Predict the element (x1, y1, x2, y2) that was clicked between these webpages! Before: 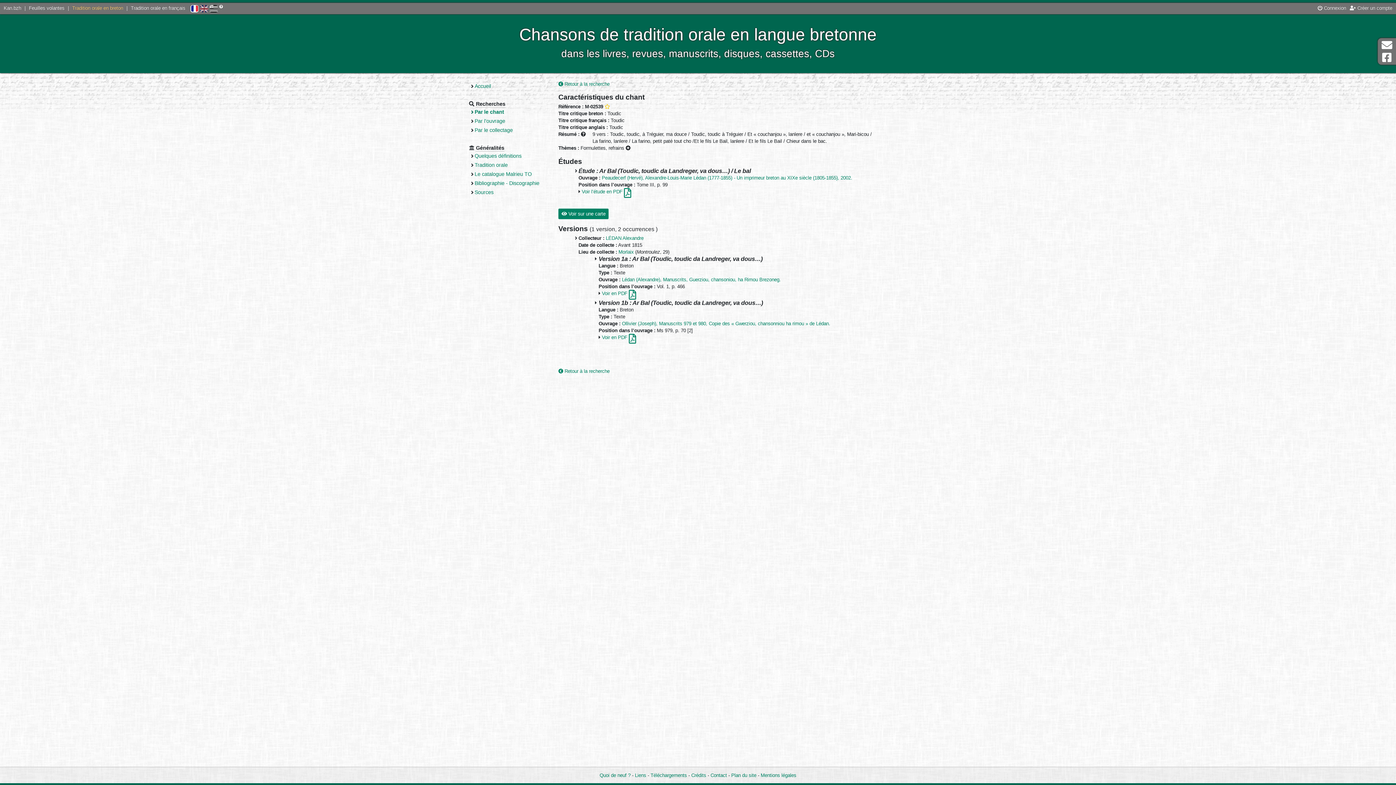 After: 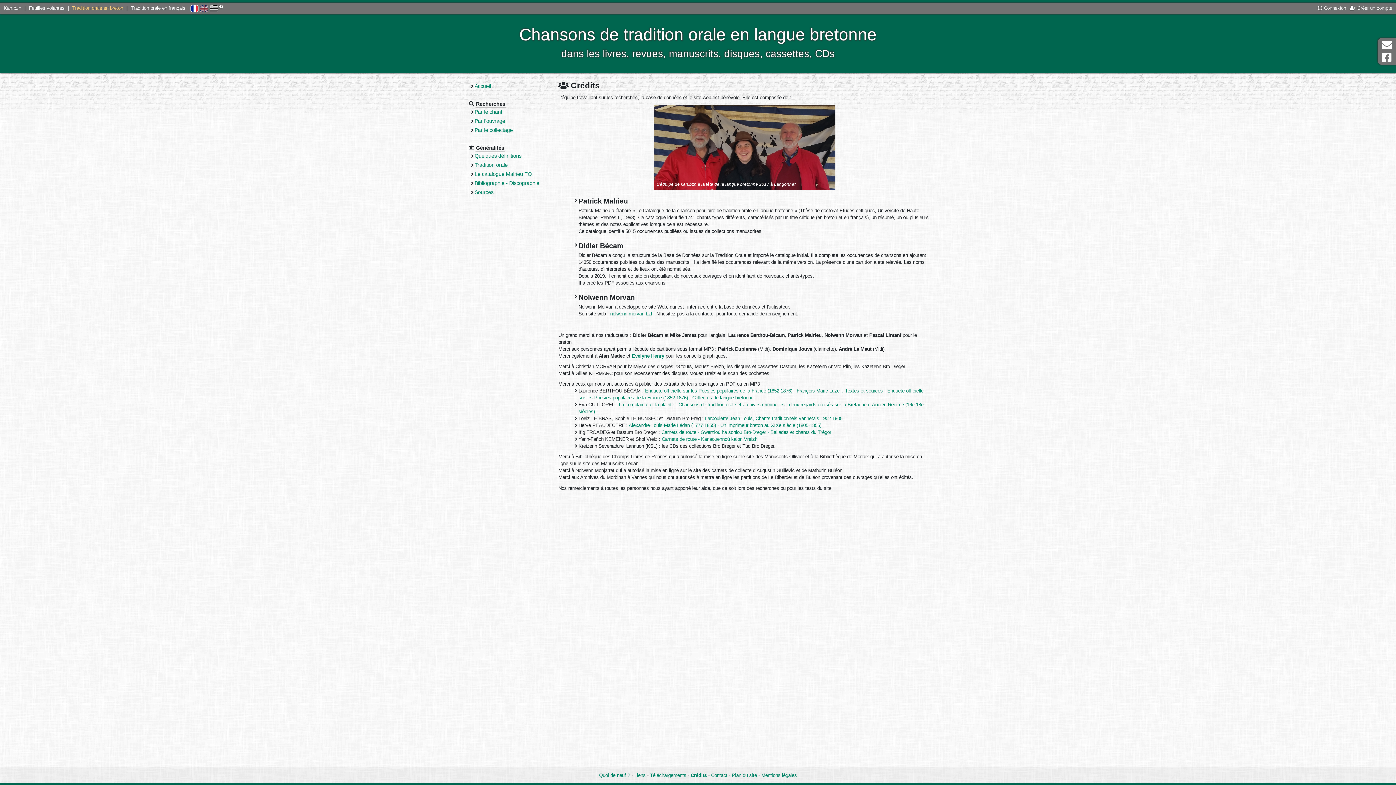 Action: bbox: (691, 772, 706, 778) label: Crédits